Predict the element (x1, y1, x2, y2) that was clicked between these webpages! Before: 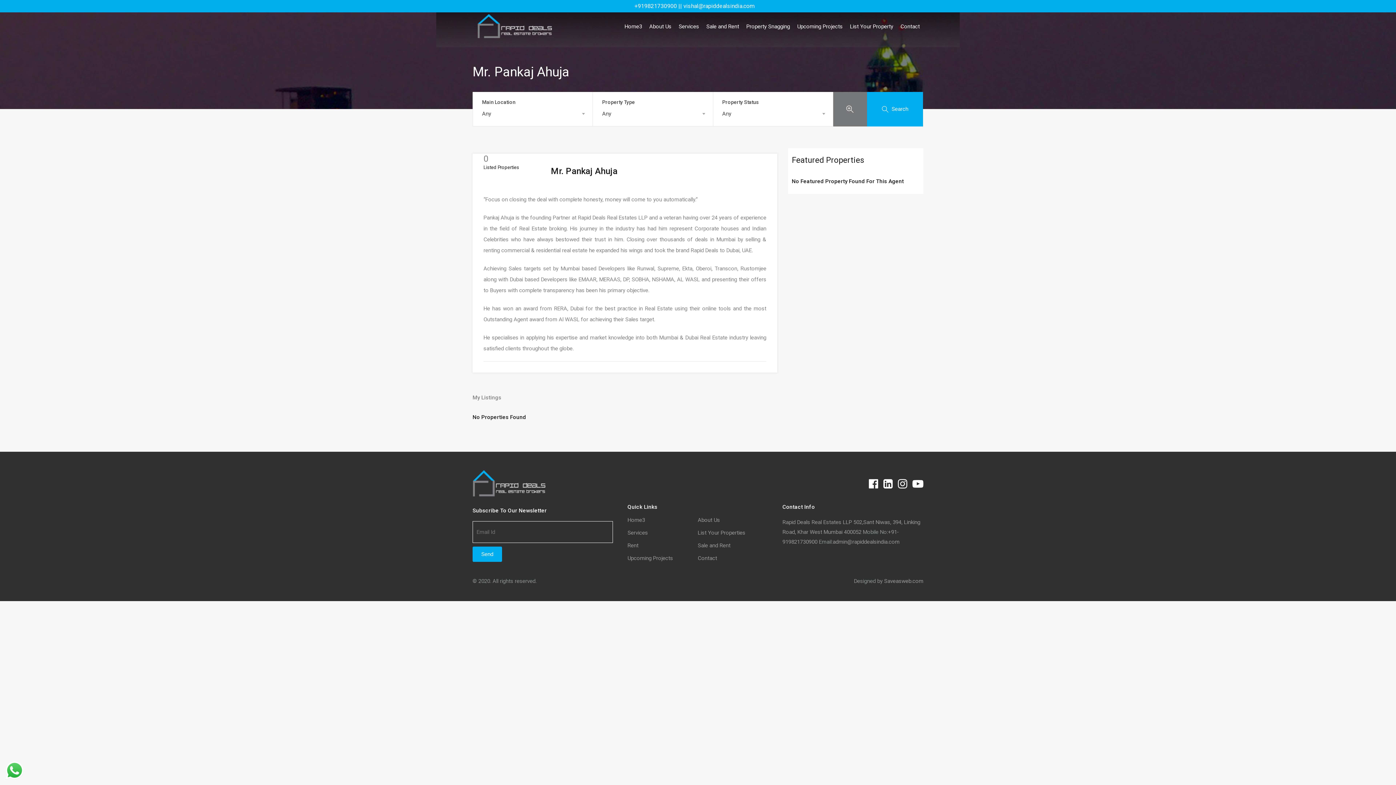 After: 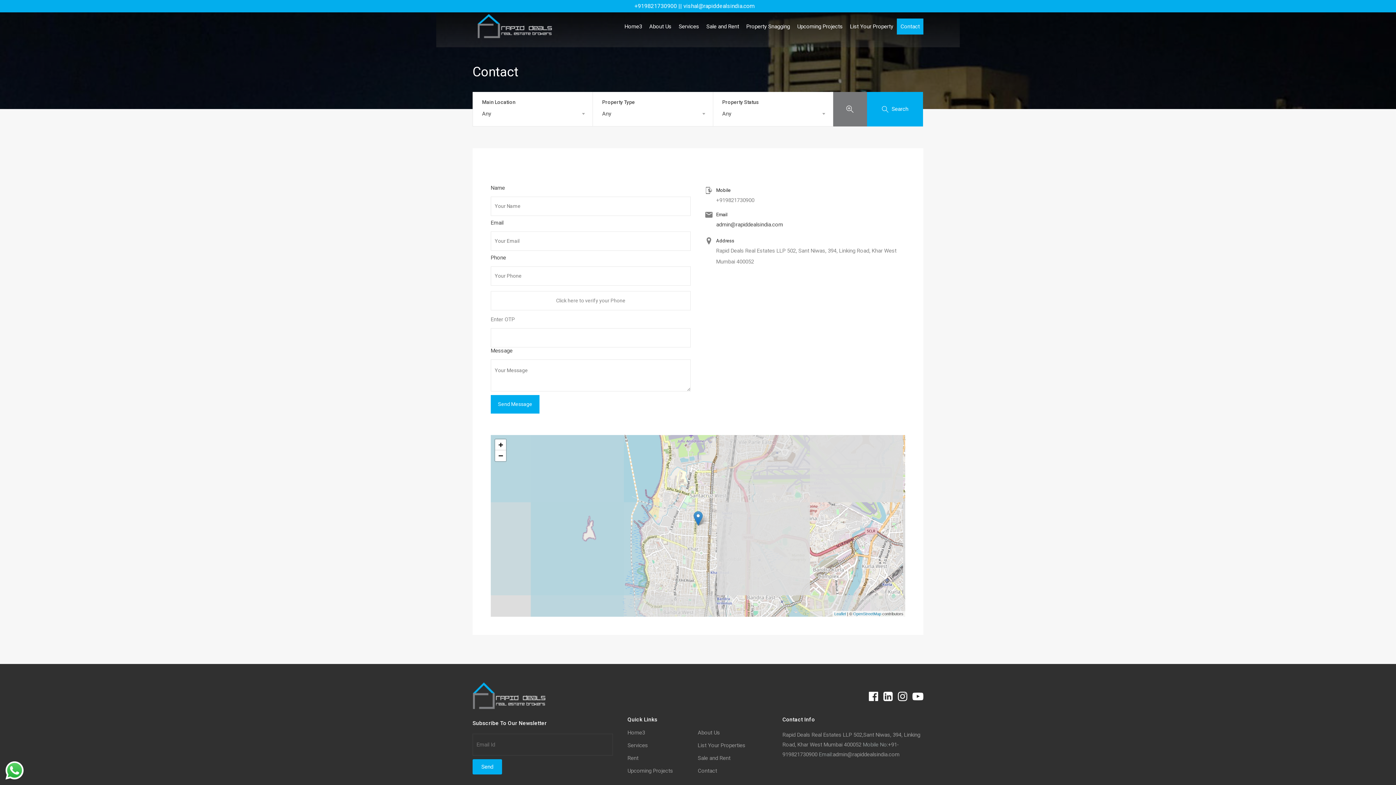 Action: bbox: (697, 556, 717, 561) label: Contact